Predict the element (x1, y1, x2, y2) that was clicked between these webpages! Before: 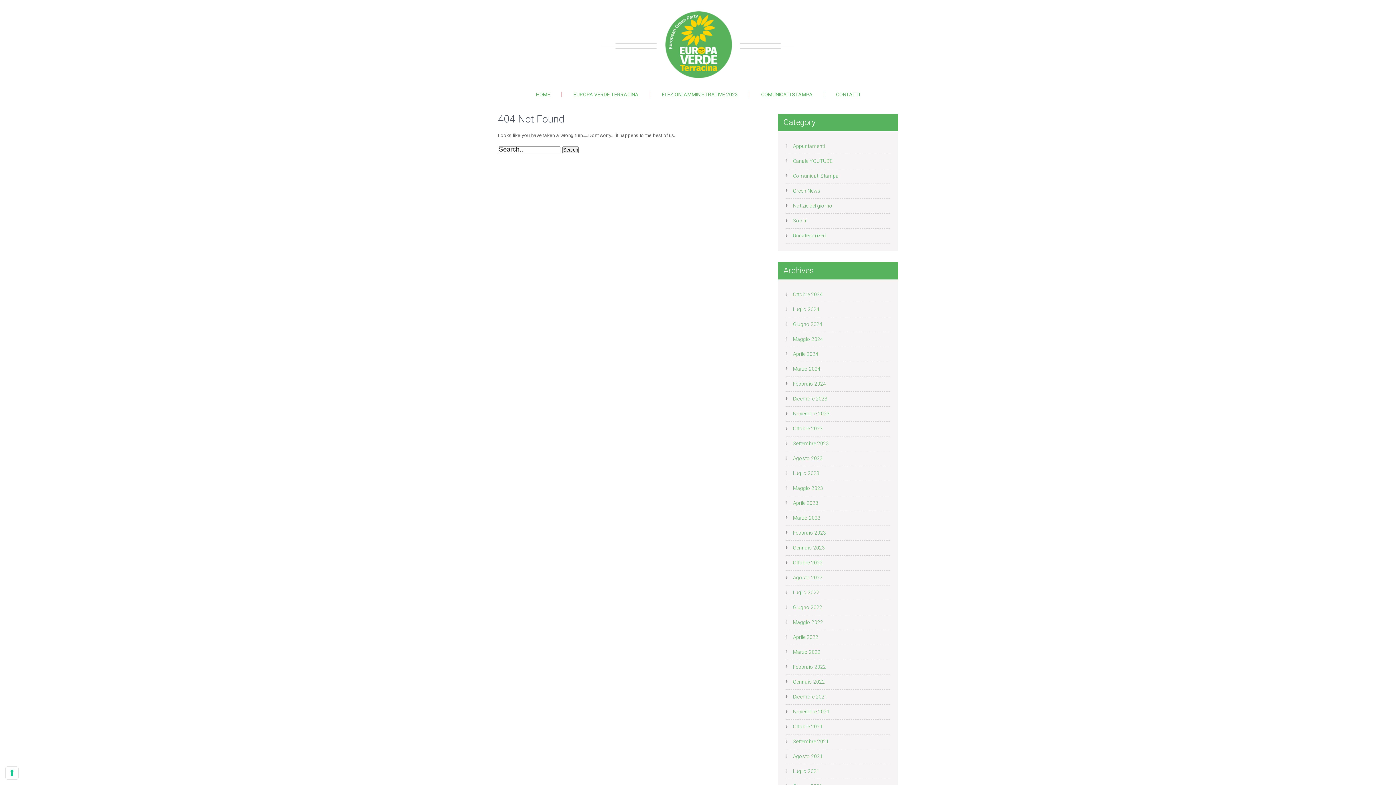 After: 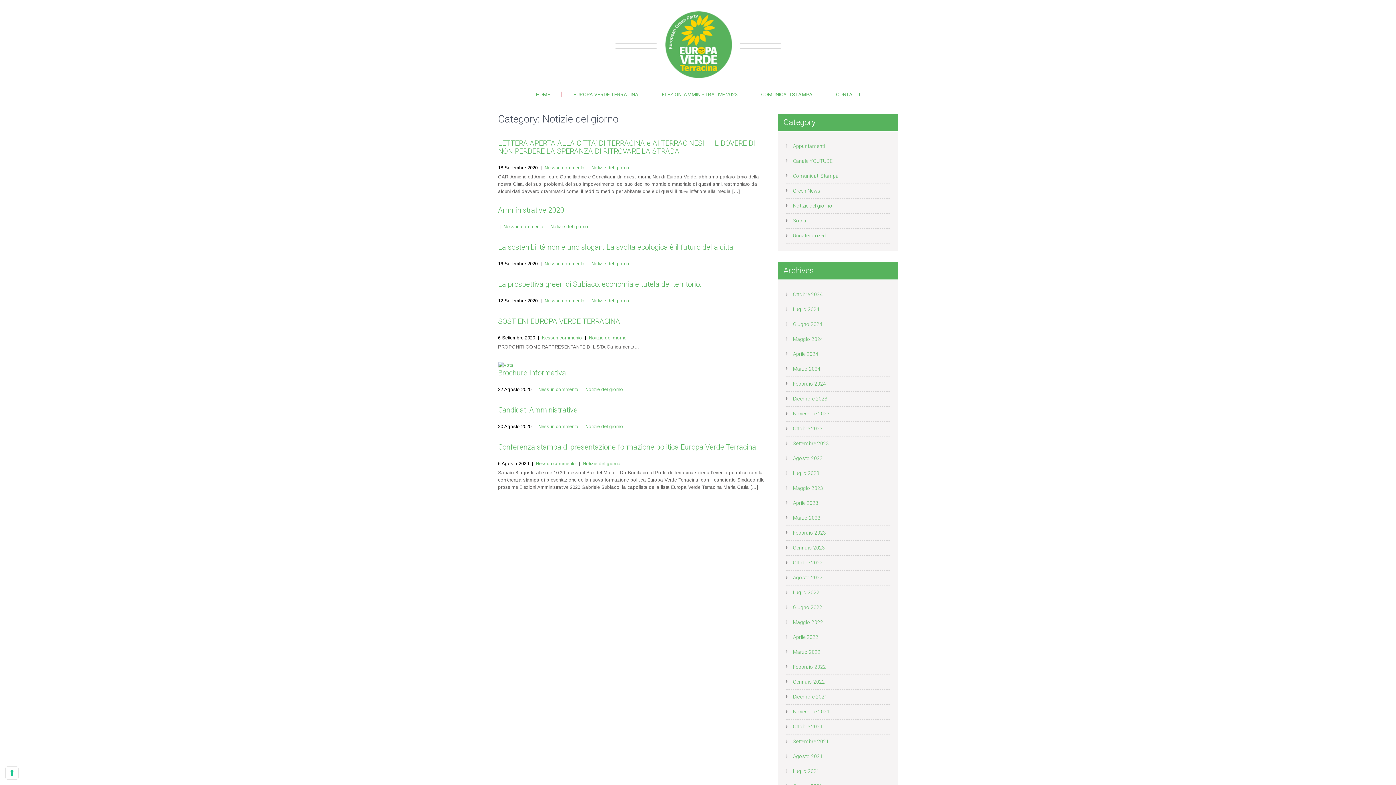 Action: bbox: (793, 202, 832, 208) label: Notizie del giorno